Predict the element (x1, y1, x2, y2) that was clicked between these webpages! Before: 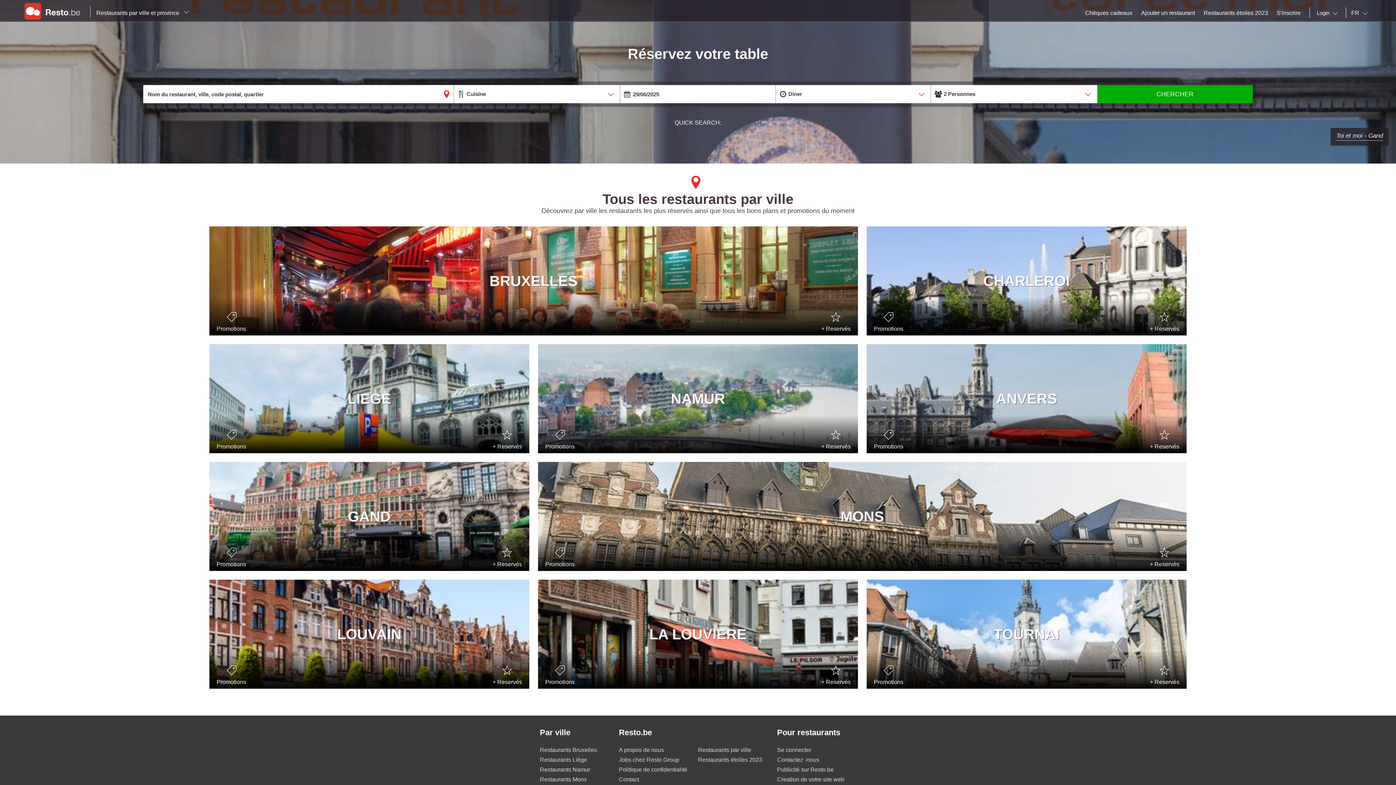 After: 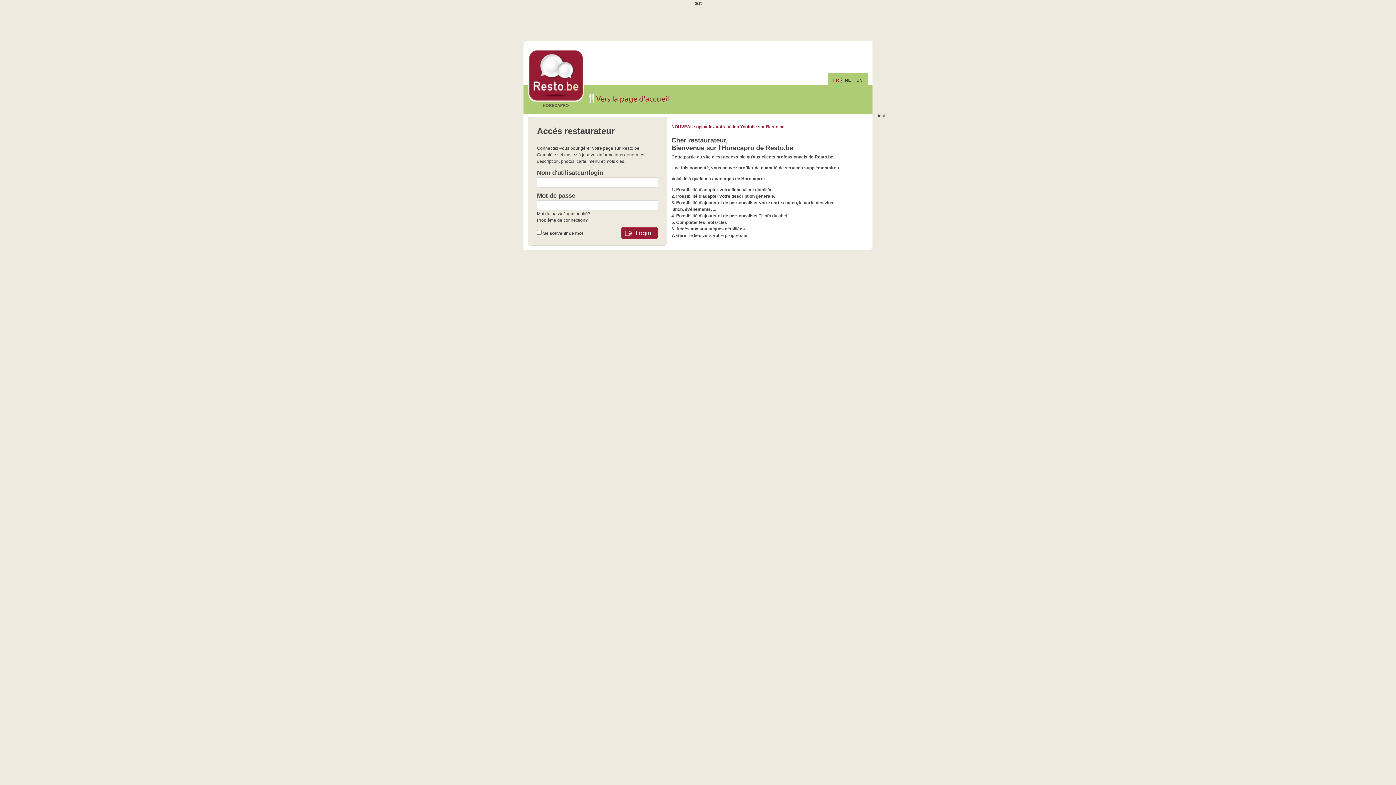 Action: label: Se connecter bbox: (777, 747, 811, 753)